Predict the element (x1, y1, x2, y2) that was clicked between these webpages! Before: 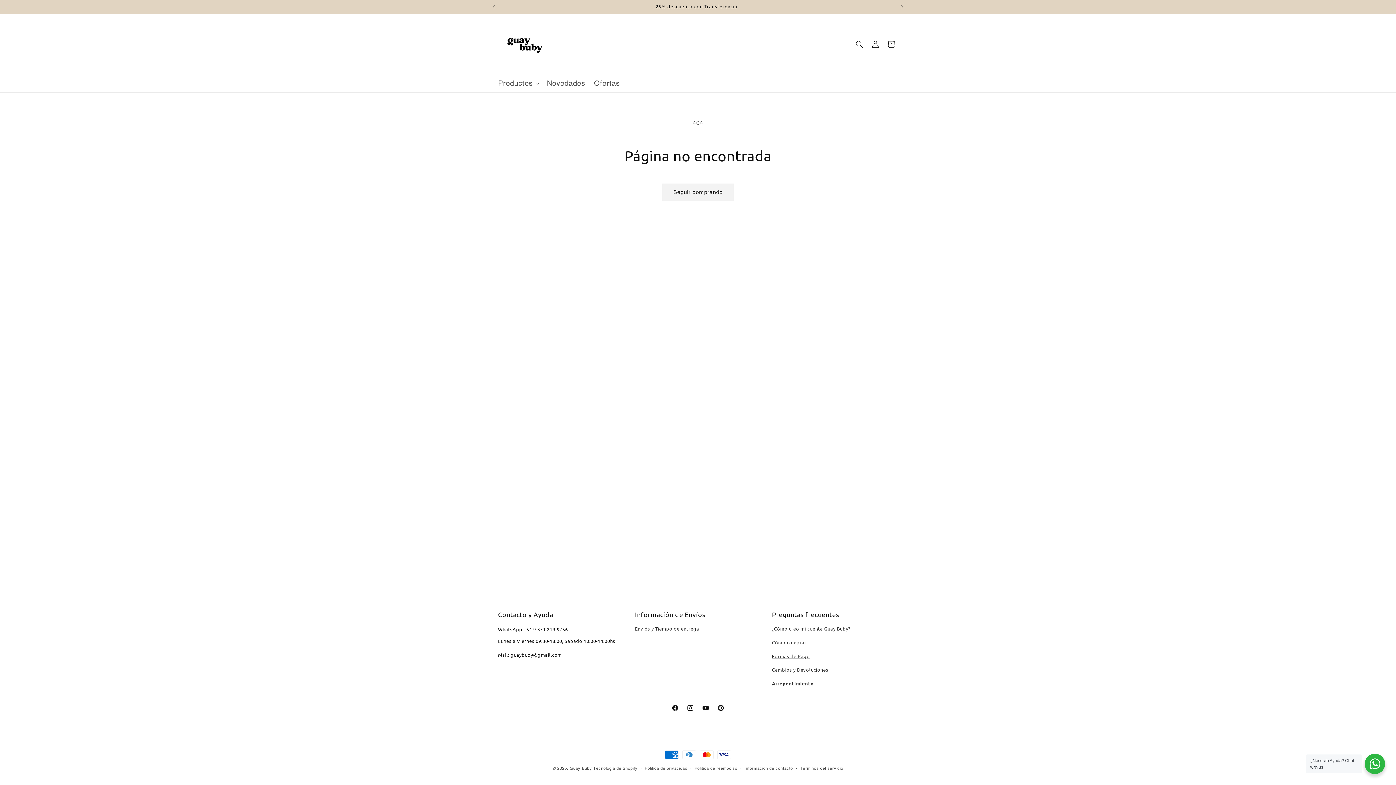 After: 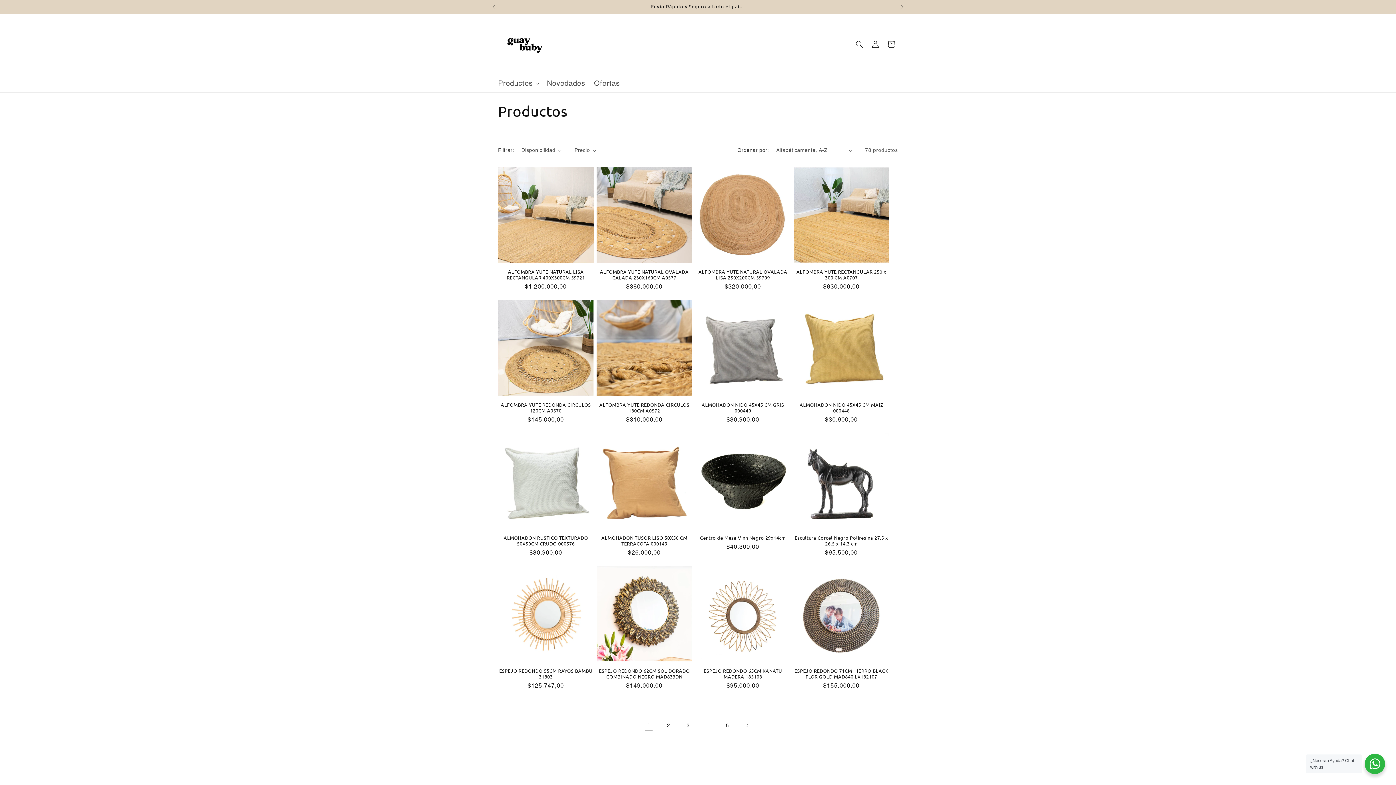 Action: bbox: (662, 183, 733, 200) label: Seguir comprando